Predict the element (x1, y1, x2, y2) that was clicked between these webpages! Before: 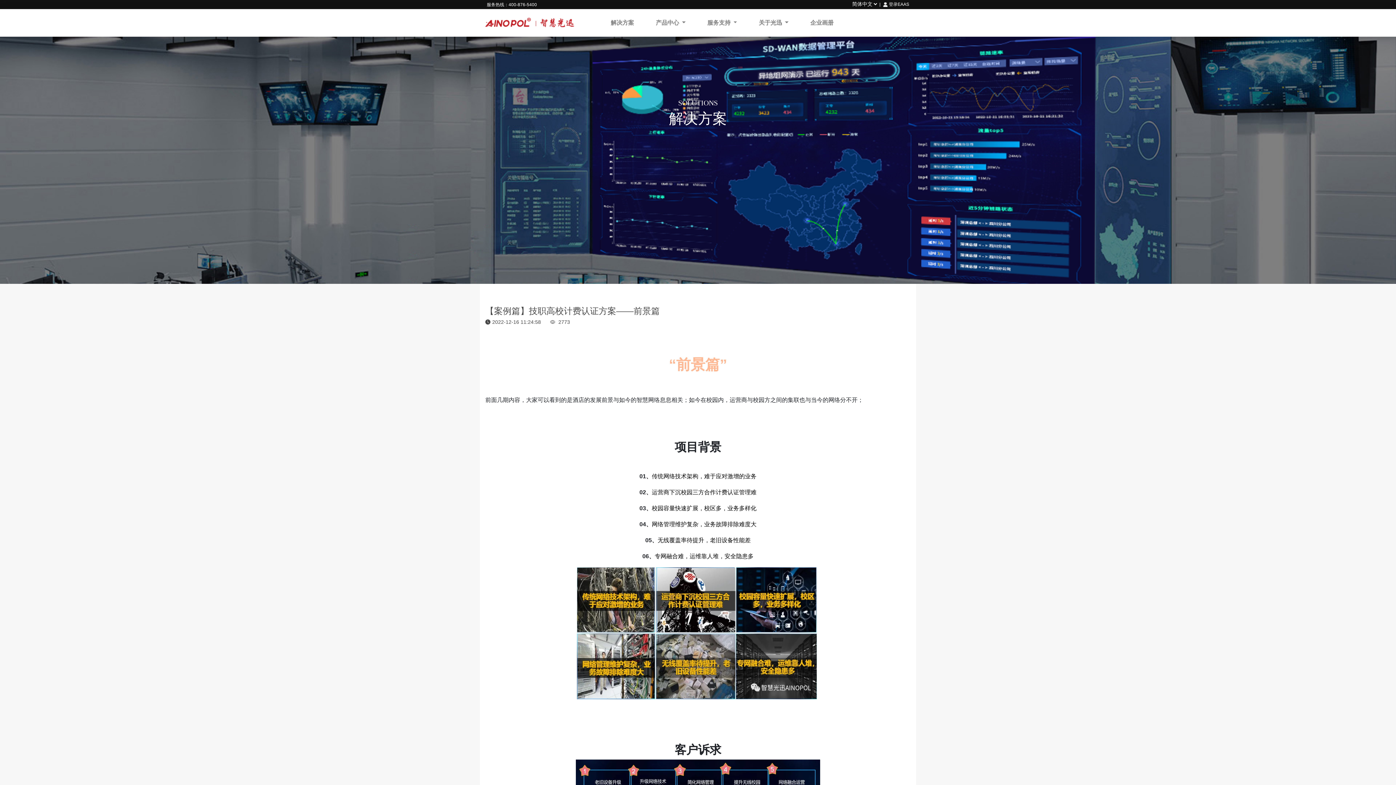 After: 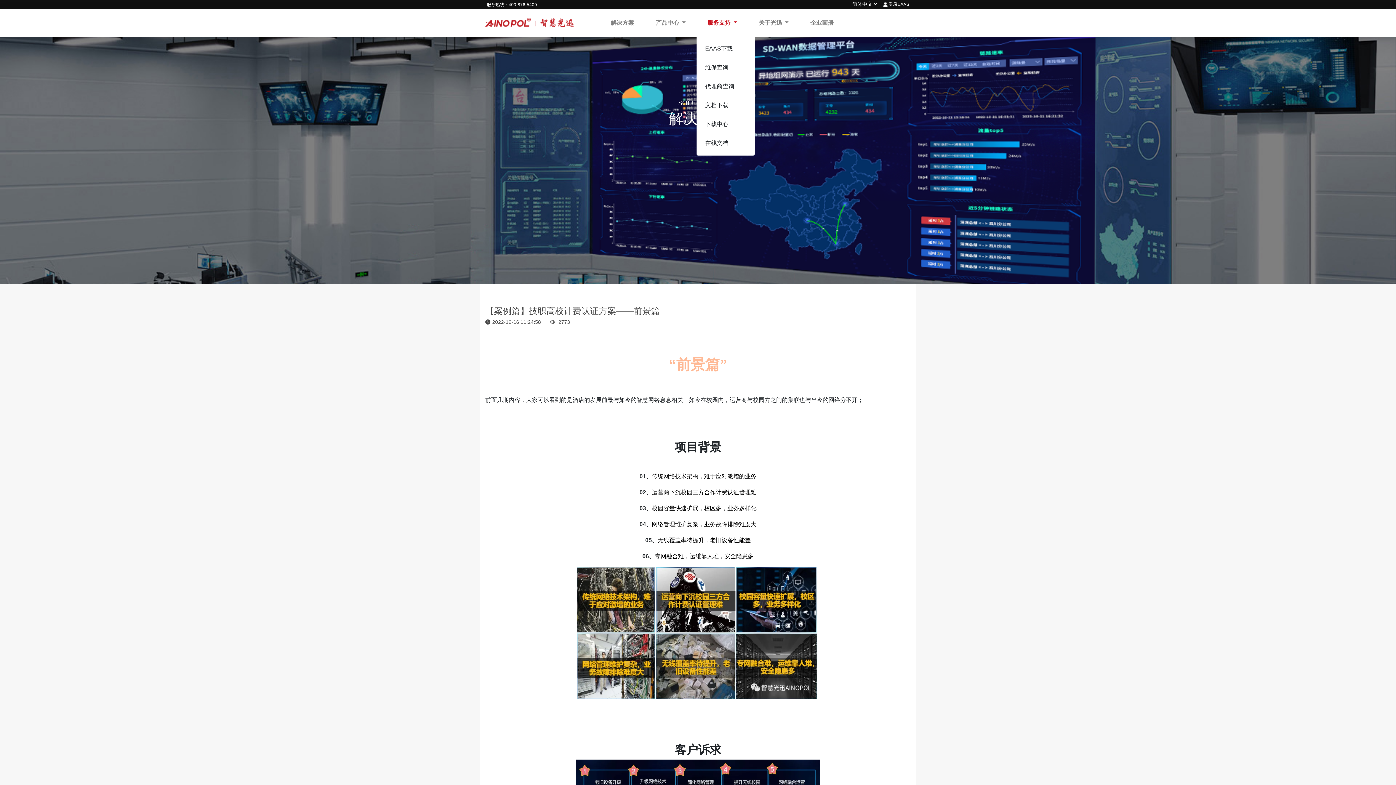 Action: label: 服务支持  bbox: (704, 12, 740, 33)